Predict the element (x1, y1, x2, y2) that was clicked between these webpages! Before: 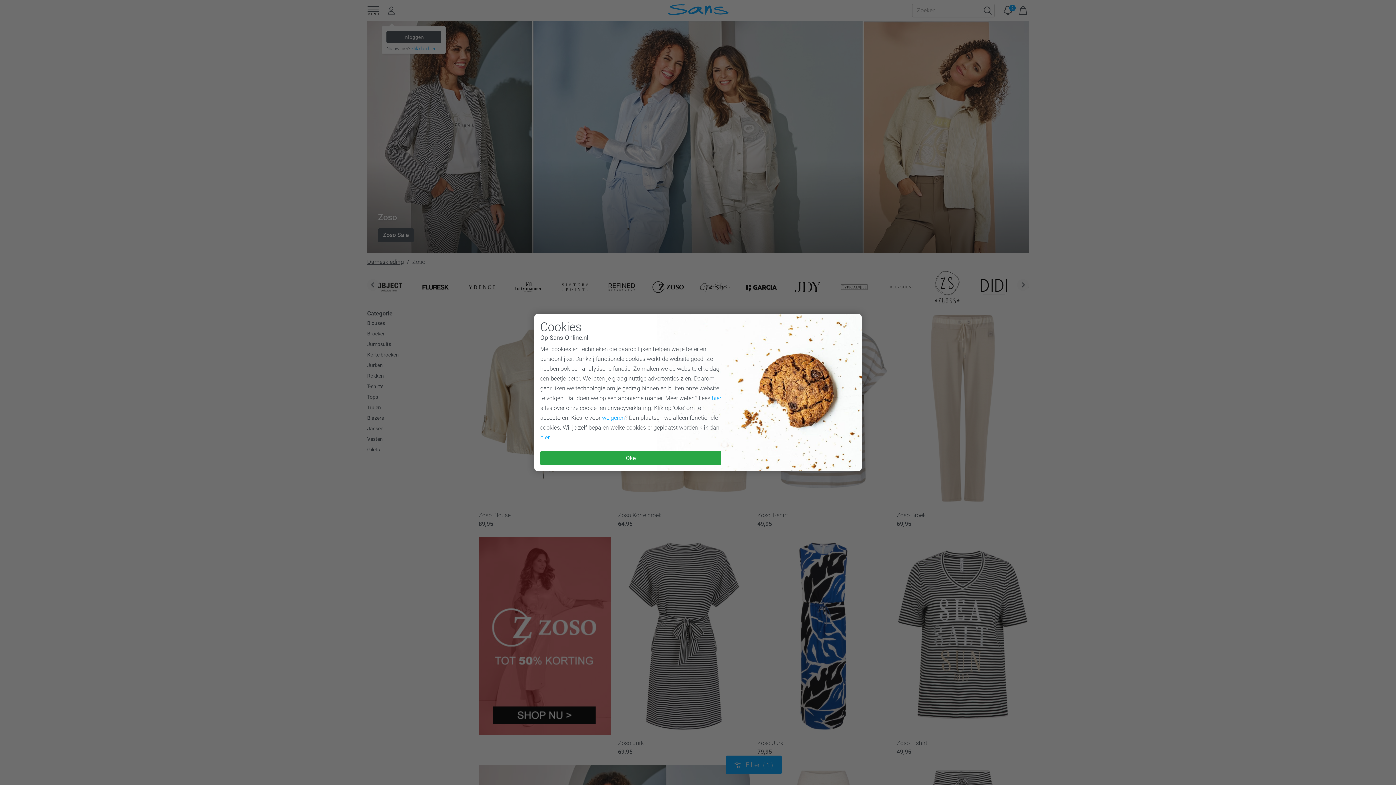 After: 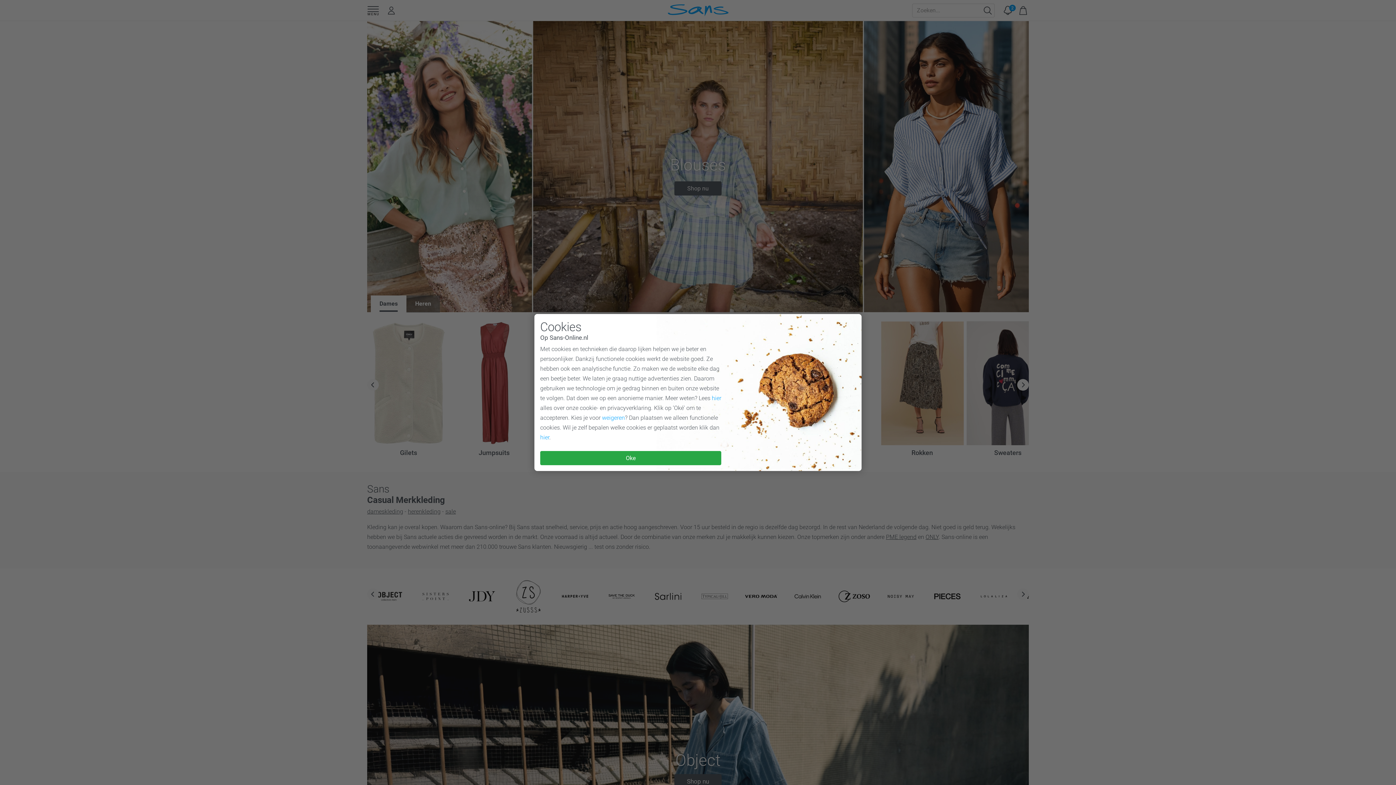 Action: label: hier bbox: (540, 434, 549, 441)